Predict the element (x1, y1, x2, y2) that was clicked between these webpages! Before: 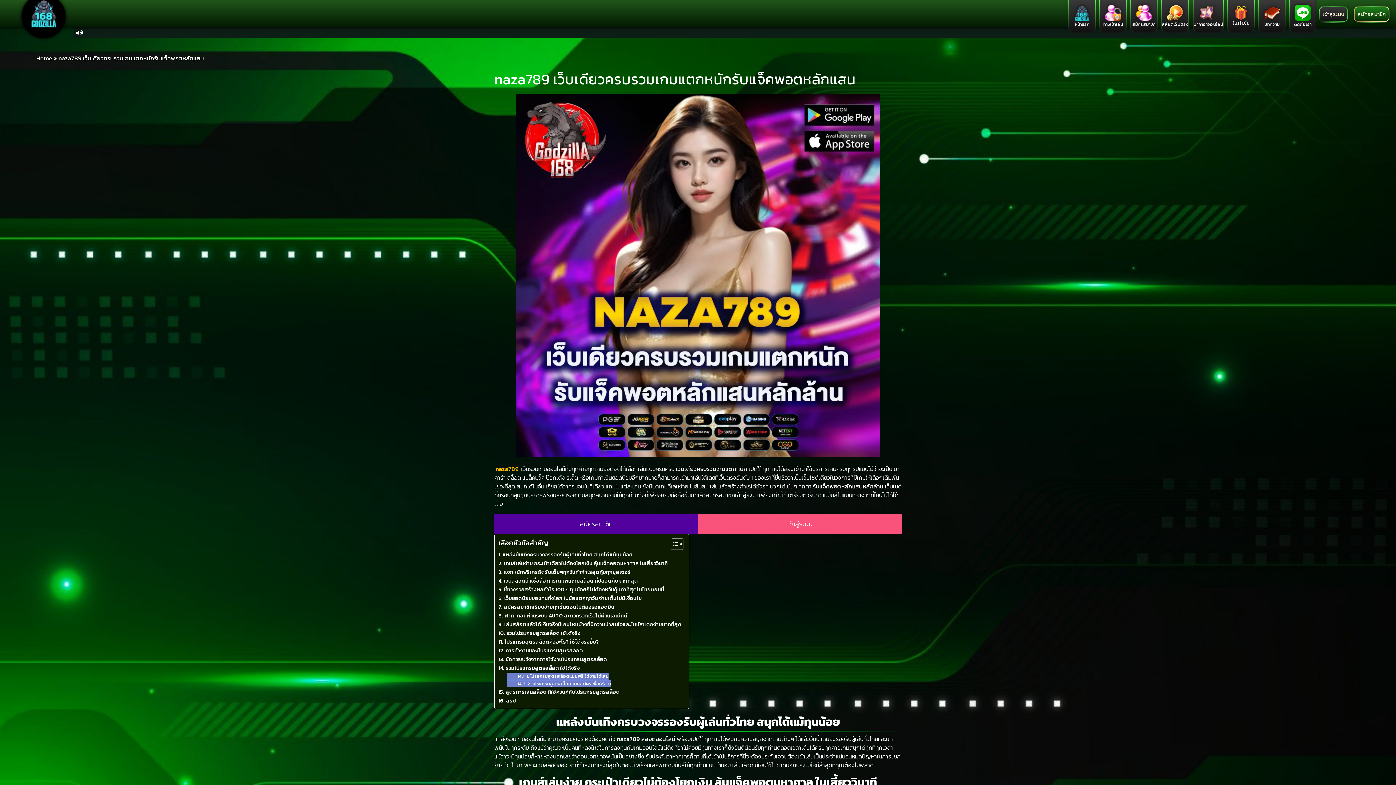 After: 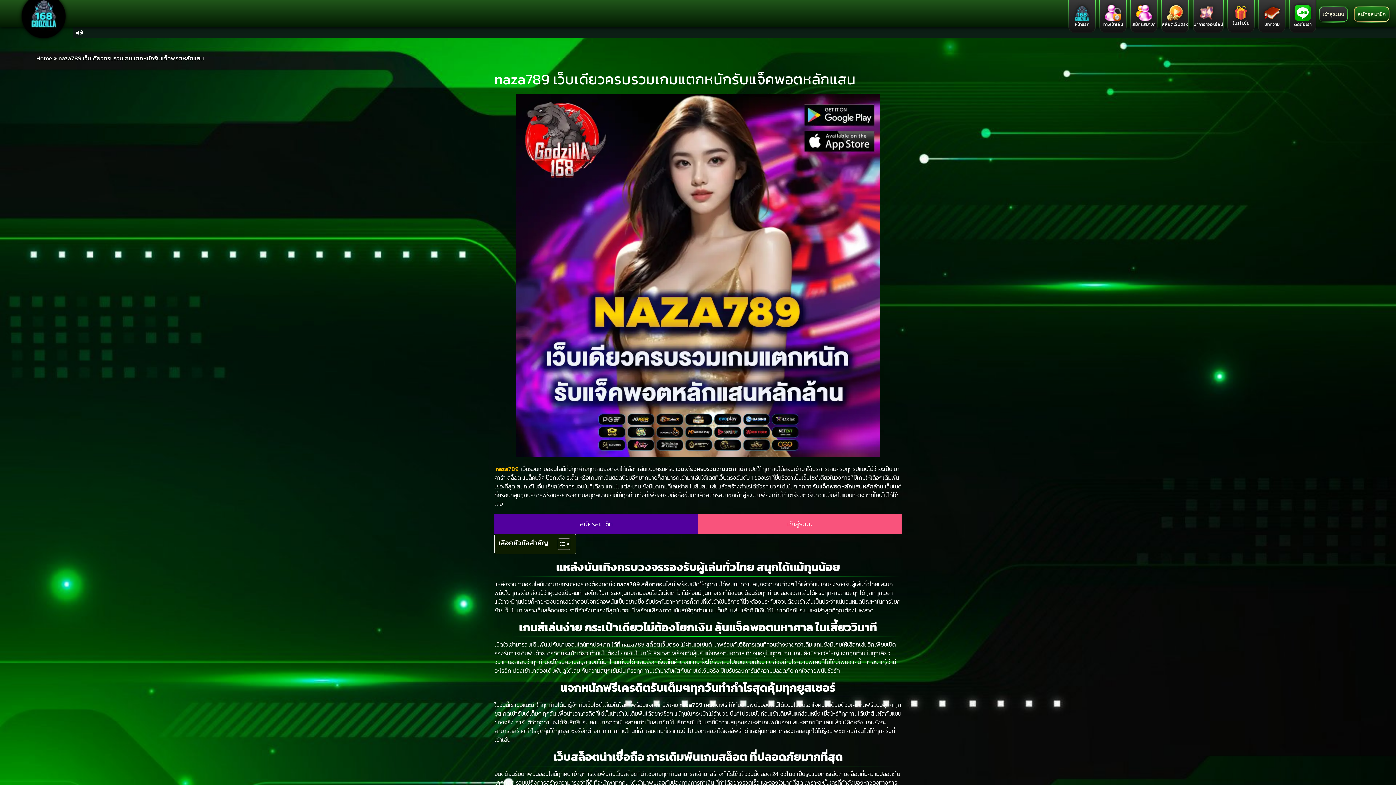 Action: bbox: (665, 538, 681, 550) label: Toggle Table of Content